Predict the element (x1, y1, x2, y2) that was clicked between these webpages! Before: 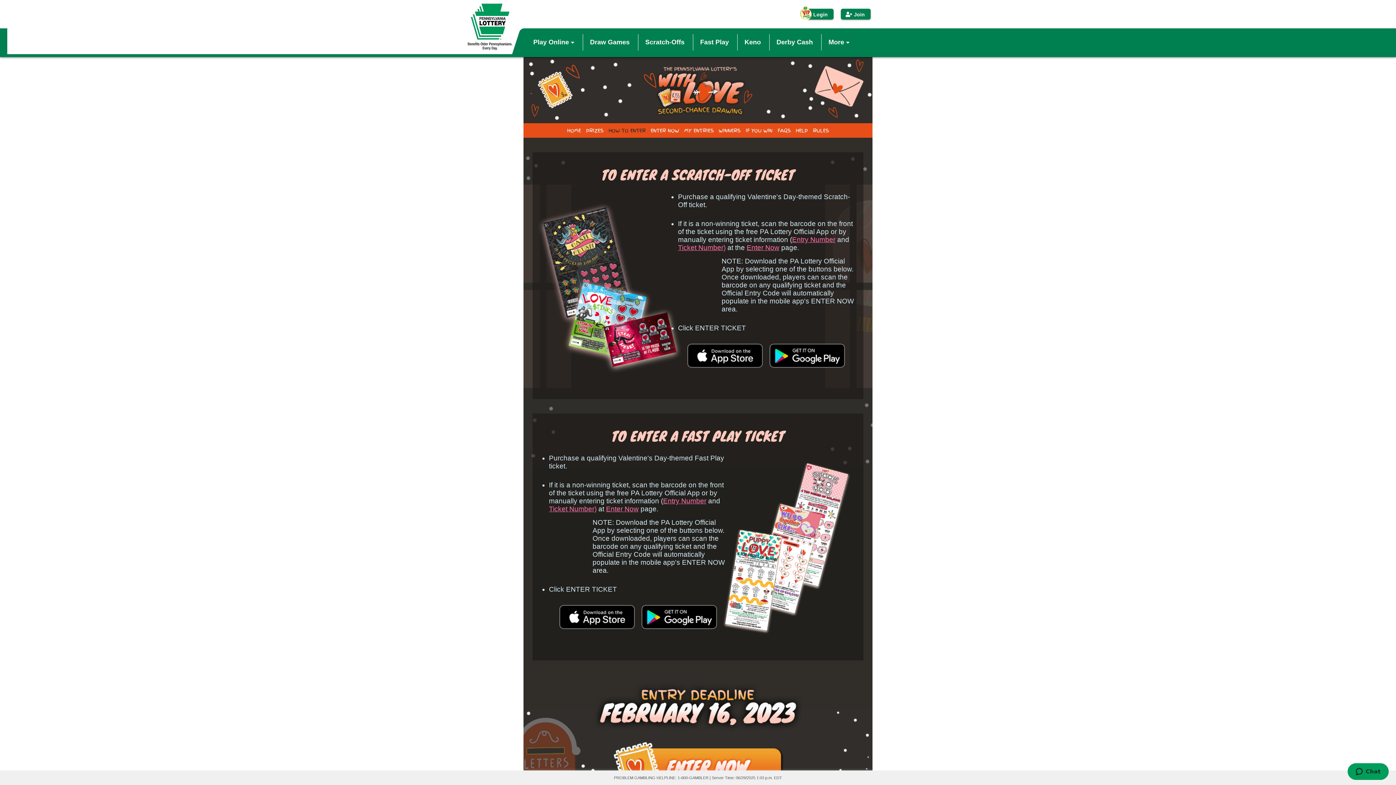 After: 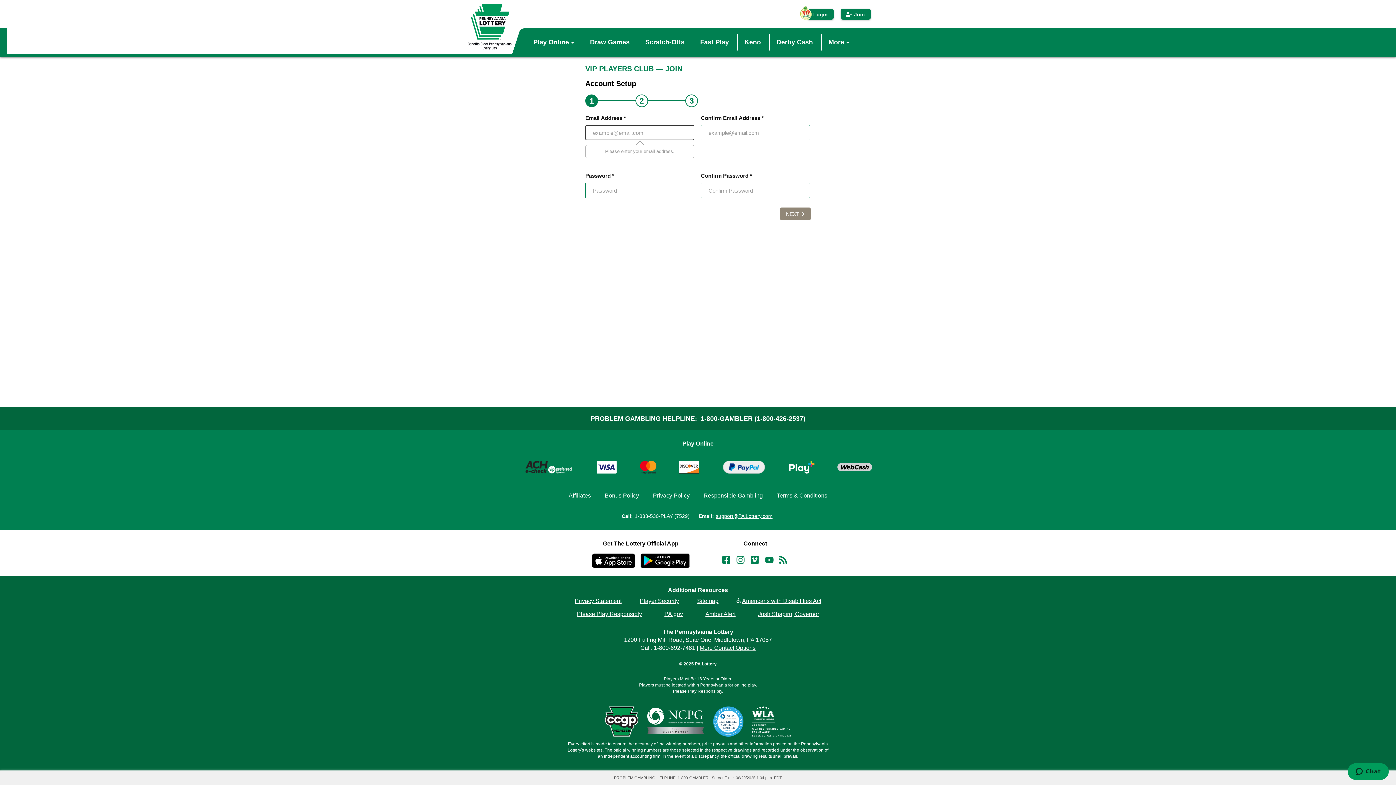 Action: label: Join bbox: (841, 8, 870, 19)